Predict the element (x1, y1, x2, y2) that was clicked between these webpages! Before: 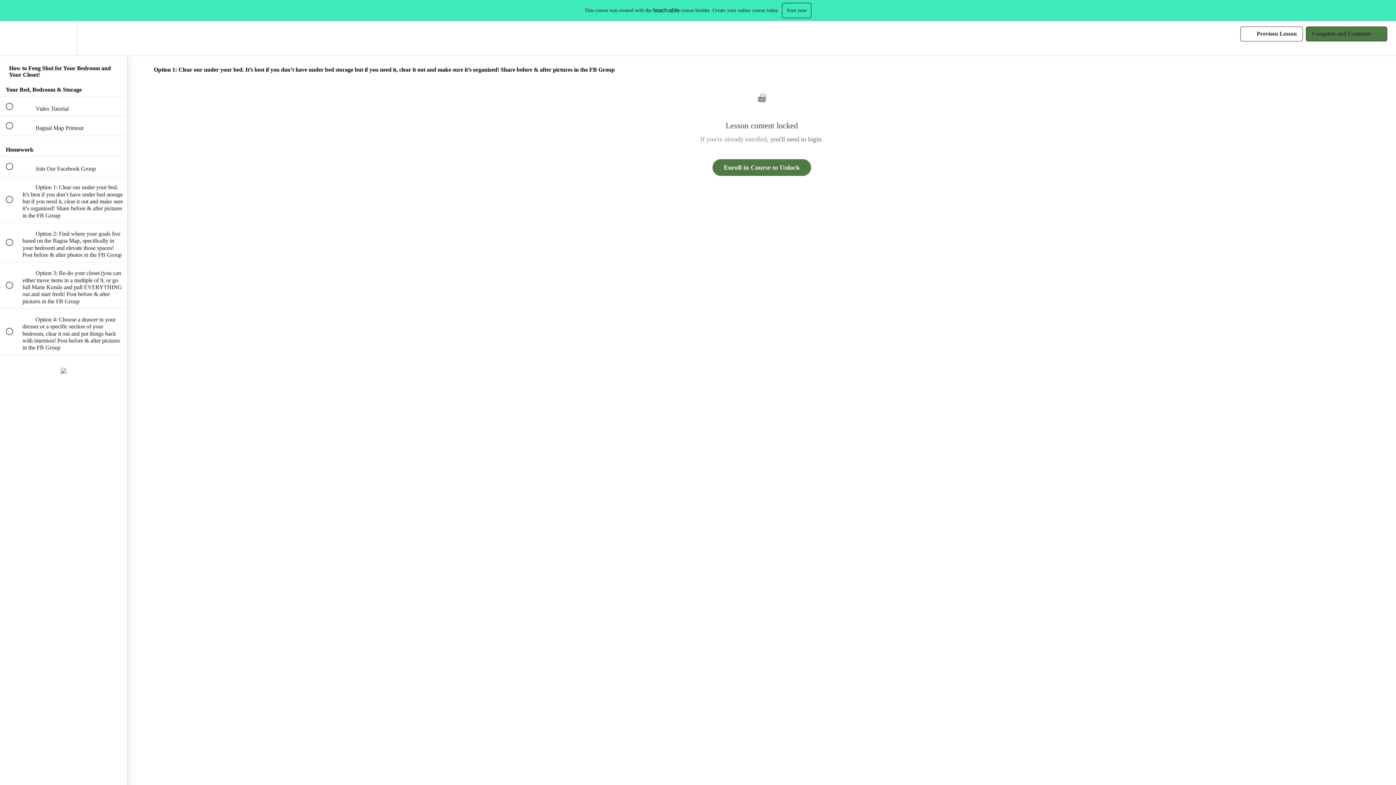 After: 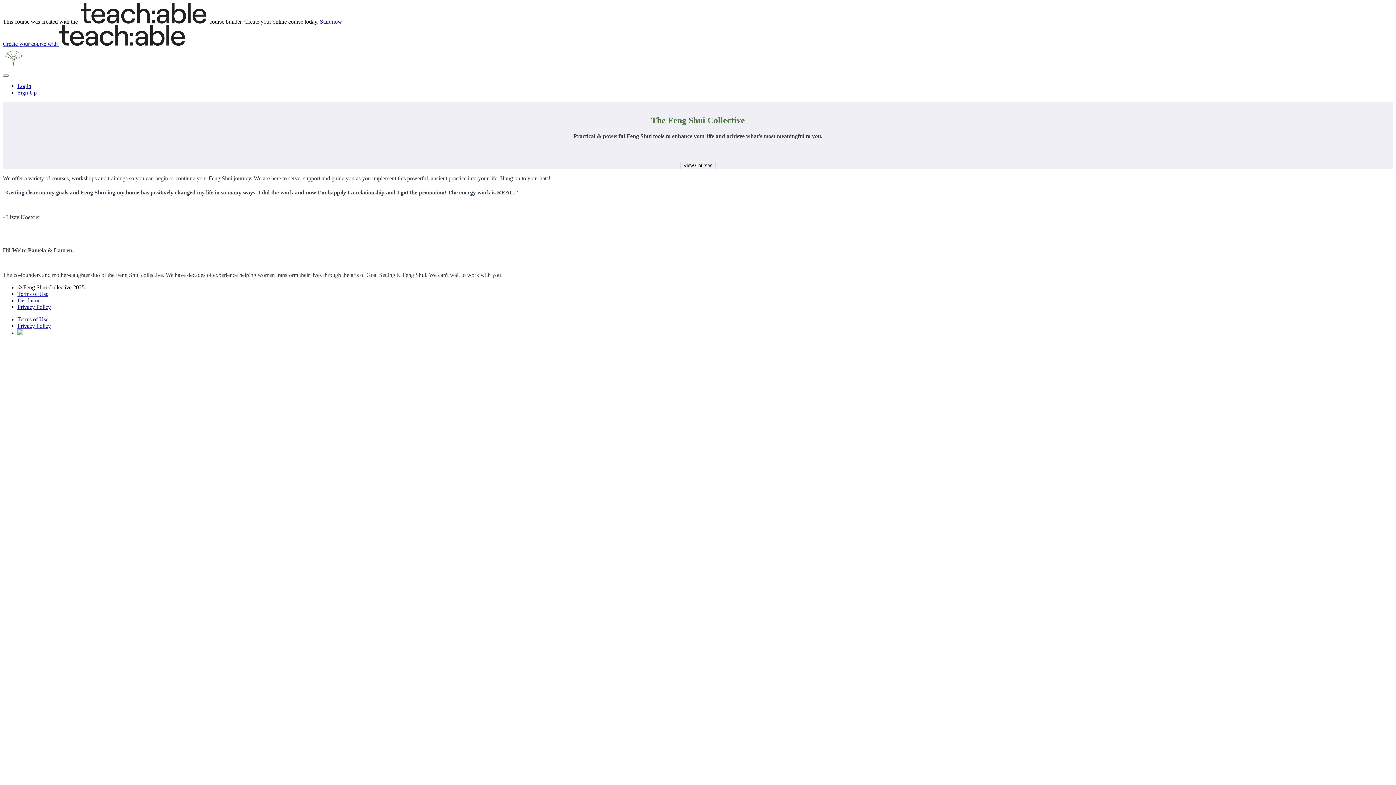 Action: bbox: (0, 21, 26, 55) label: Back to course curriculum